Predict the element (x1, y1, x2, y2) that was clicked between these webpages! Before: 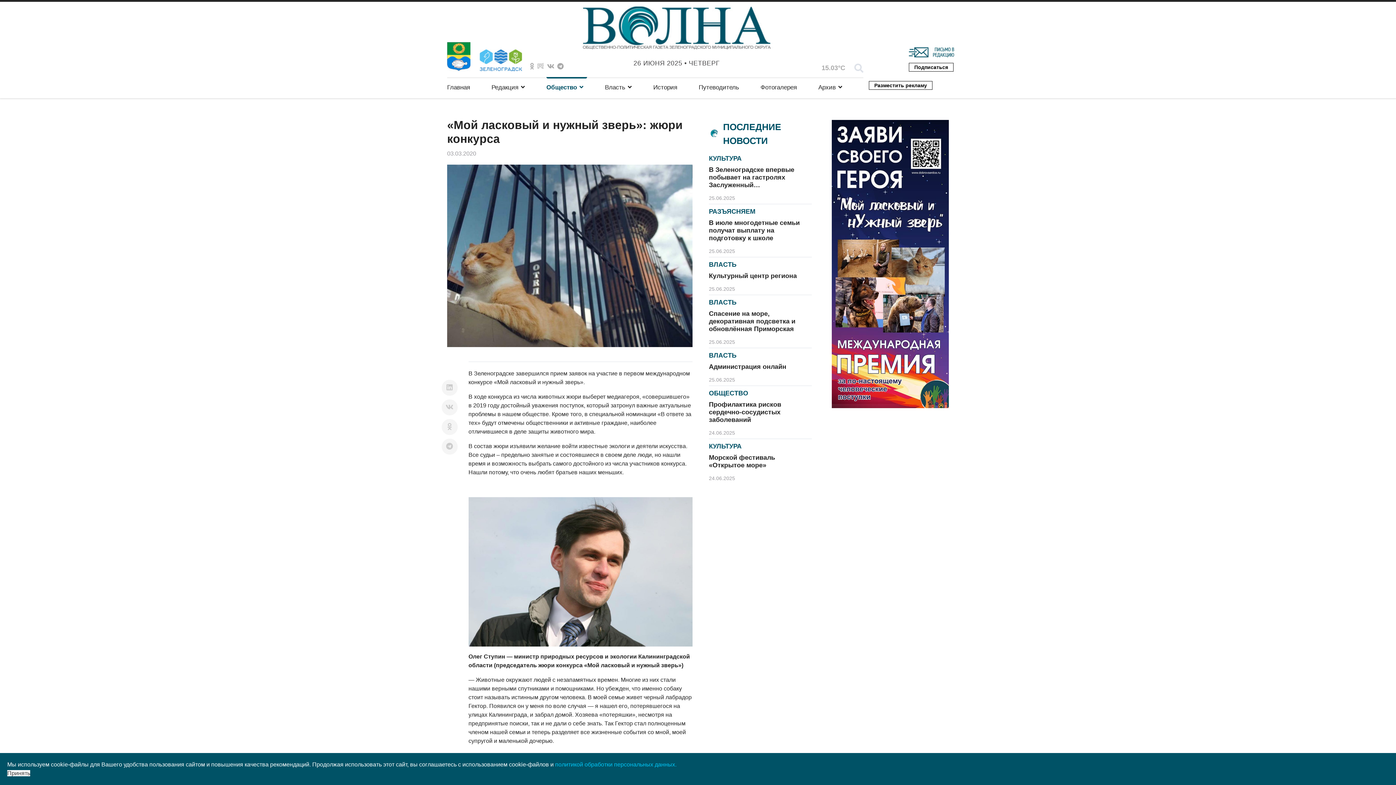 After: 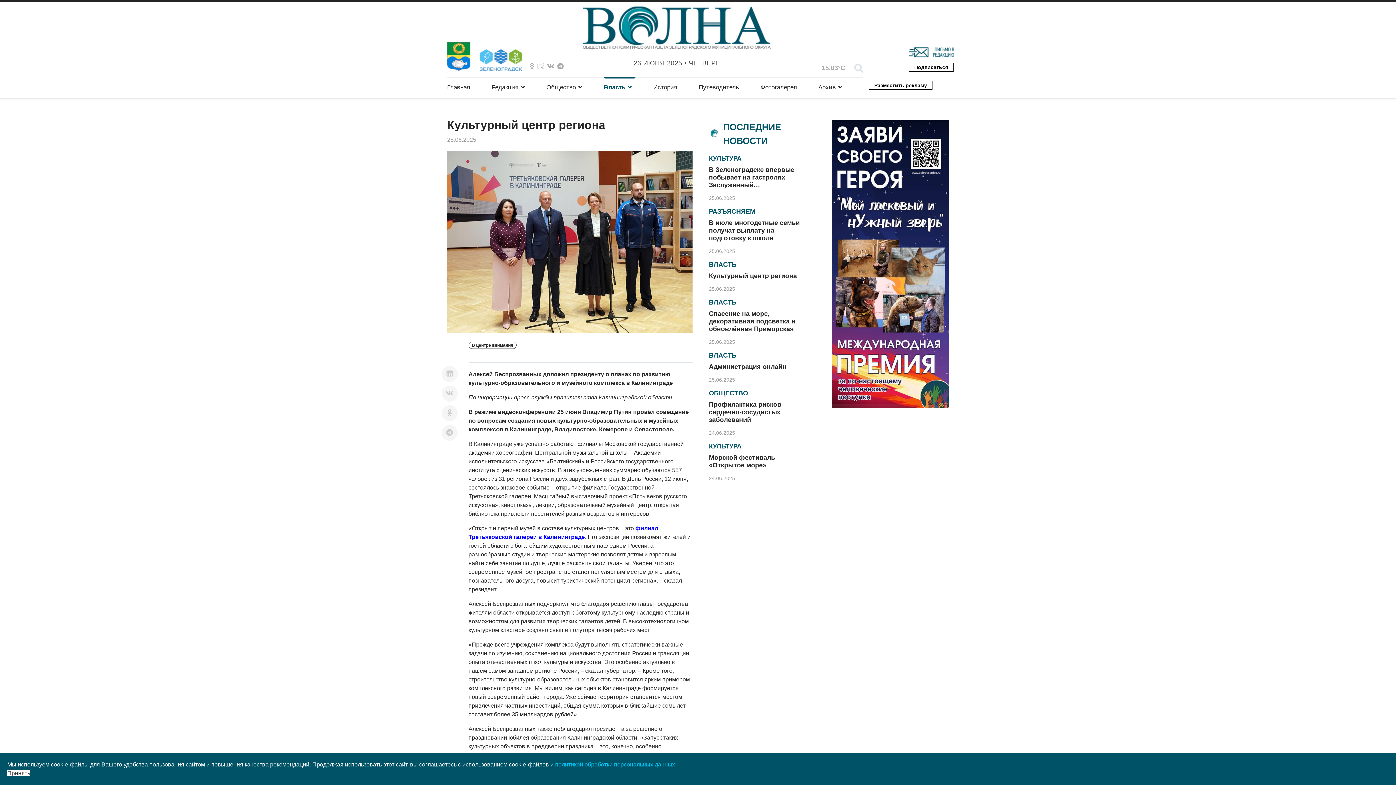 Action: bbox: (709, 272, 797, 279) label: Культурный центр региона